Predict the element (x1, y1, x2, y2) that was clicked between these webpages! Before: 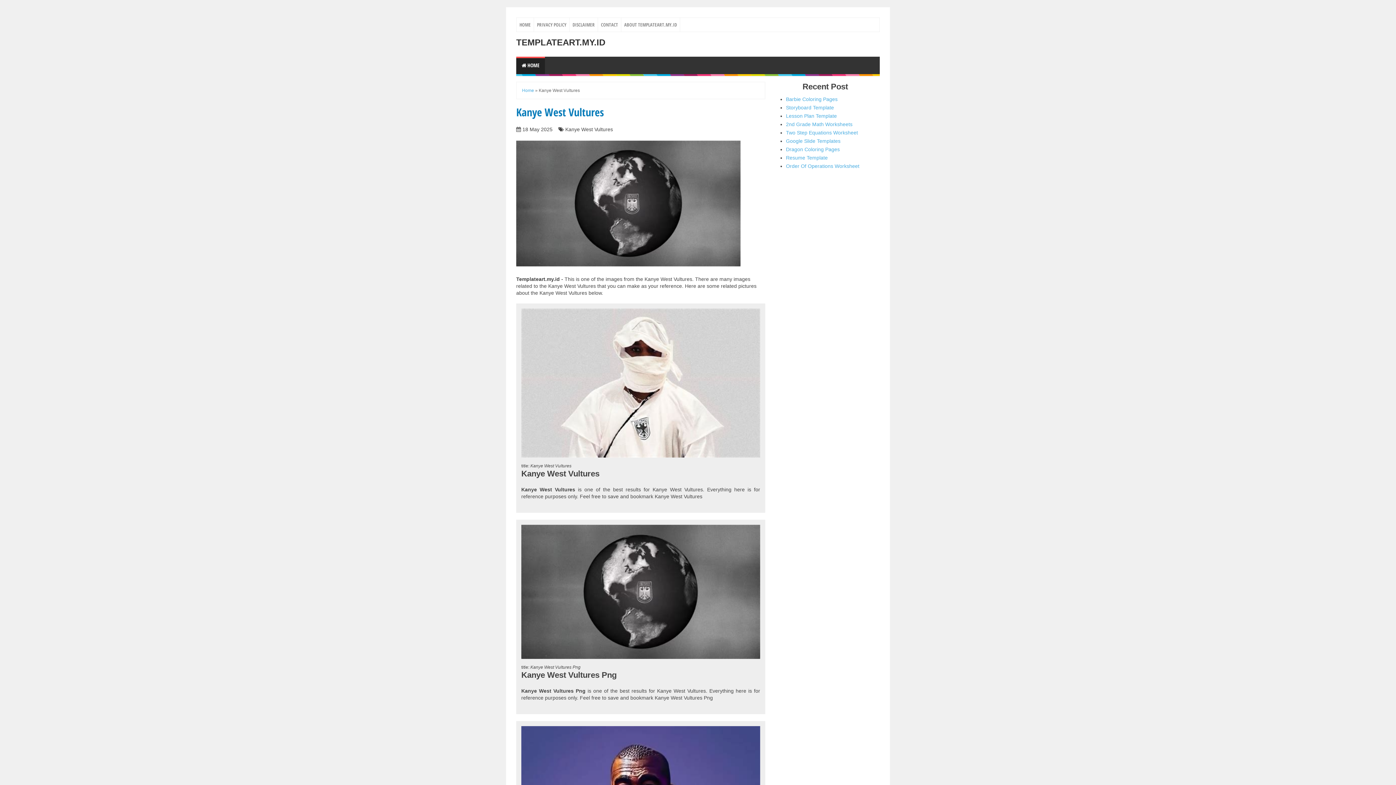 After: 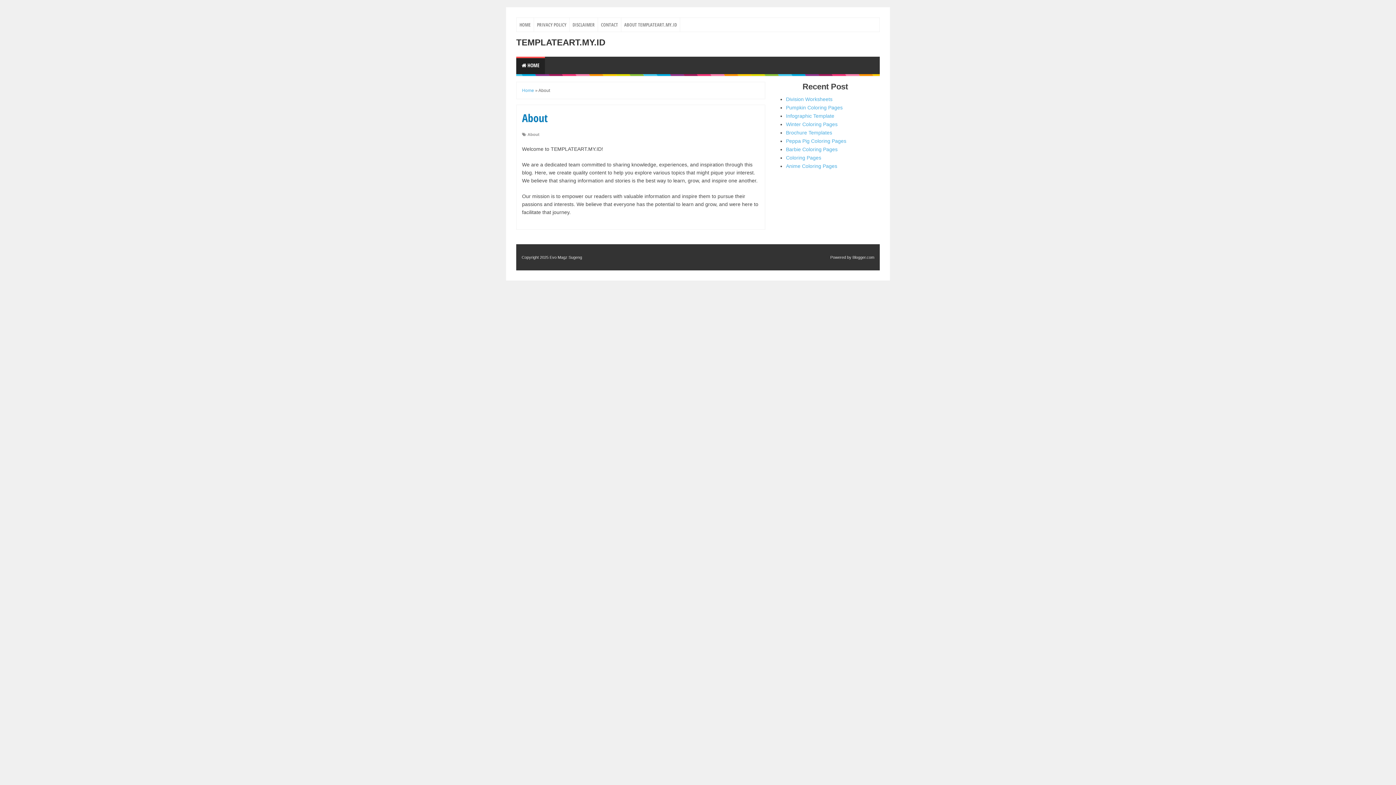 Action: label: ABOUT TEMPLATEART.MY.ID bbox: (621, 17, 680, 31)